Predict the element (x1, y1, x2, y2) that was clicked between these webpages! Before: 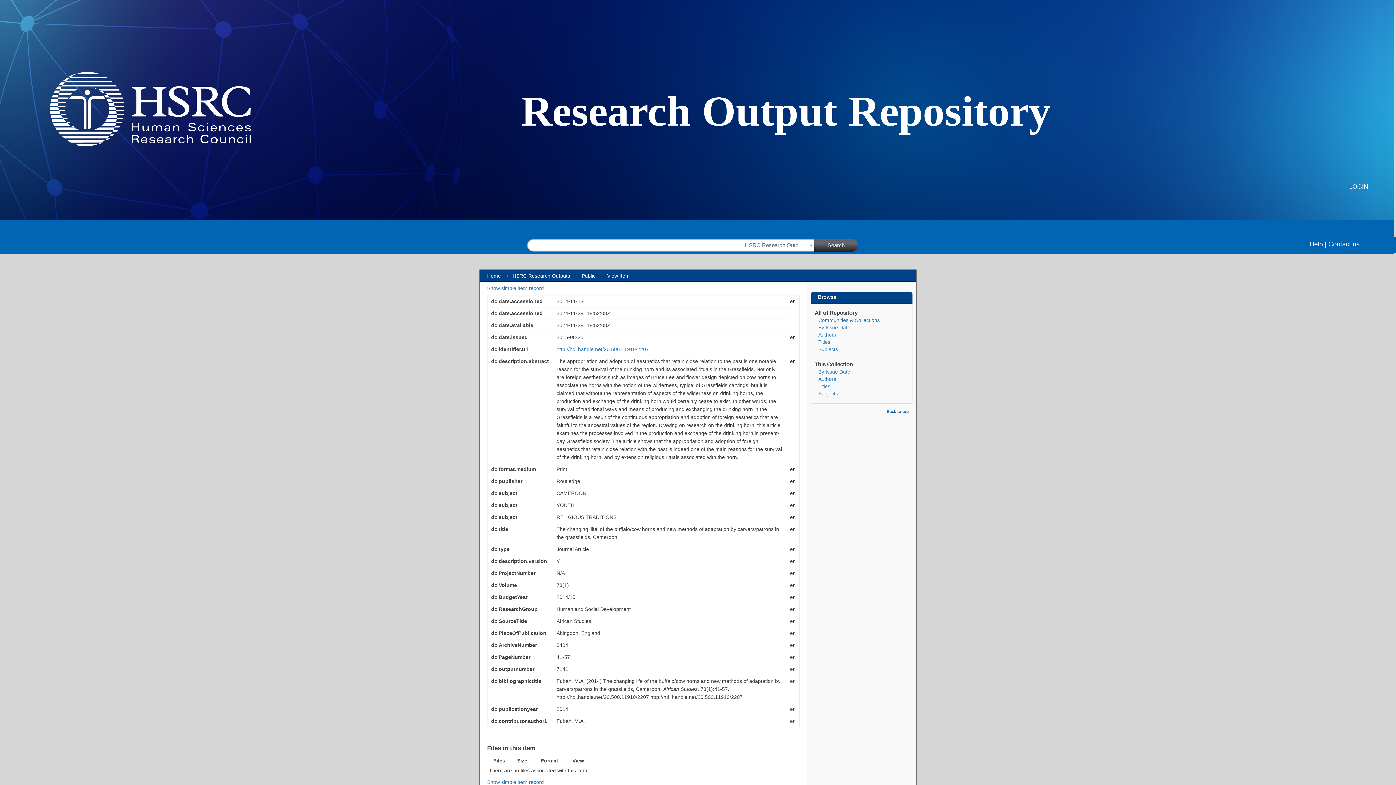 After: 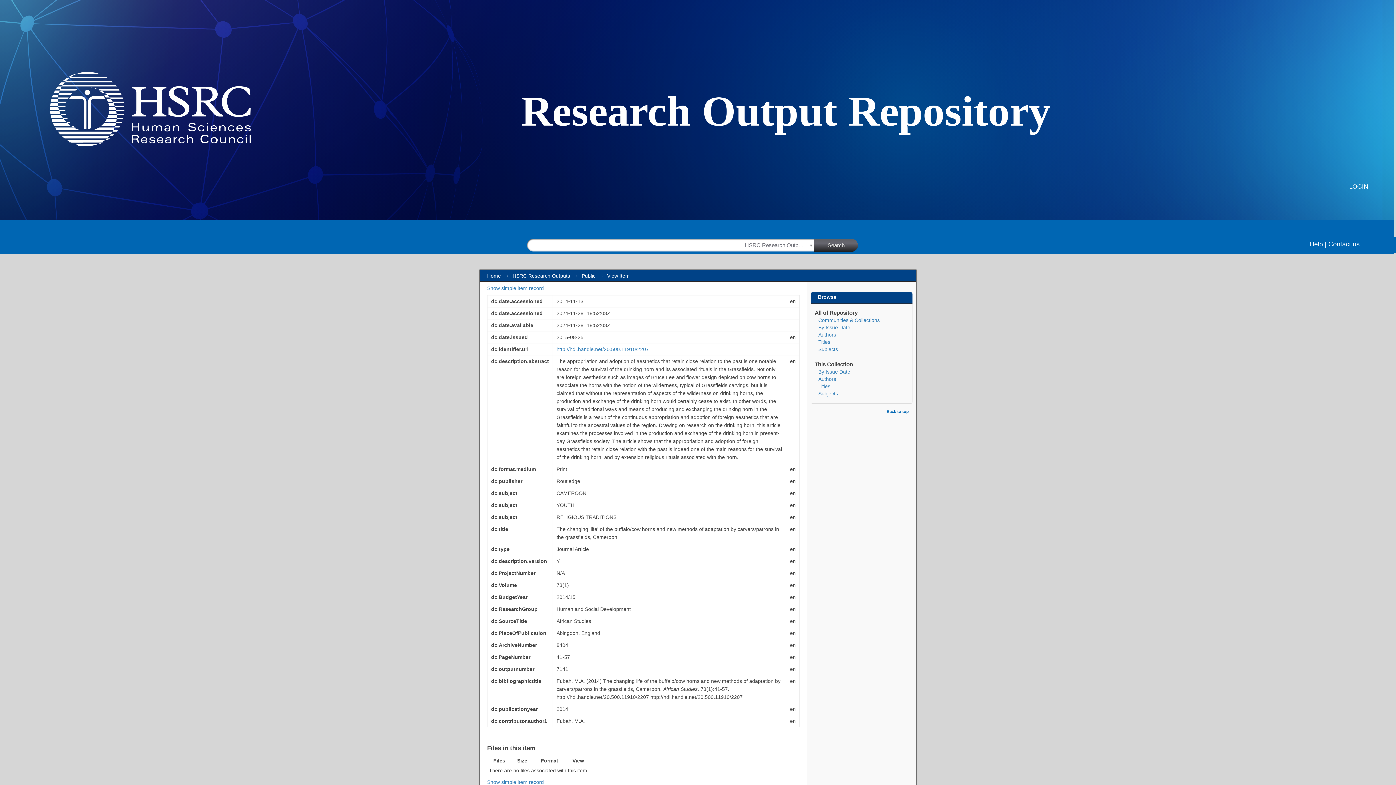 Action: bbox: (886, 409, 909, 414) label: Back to top